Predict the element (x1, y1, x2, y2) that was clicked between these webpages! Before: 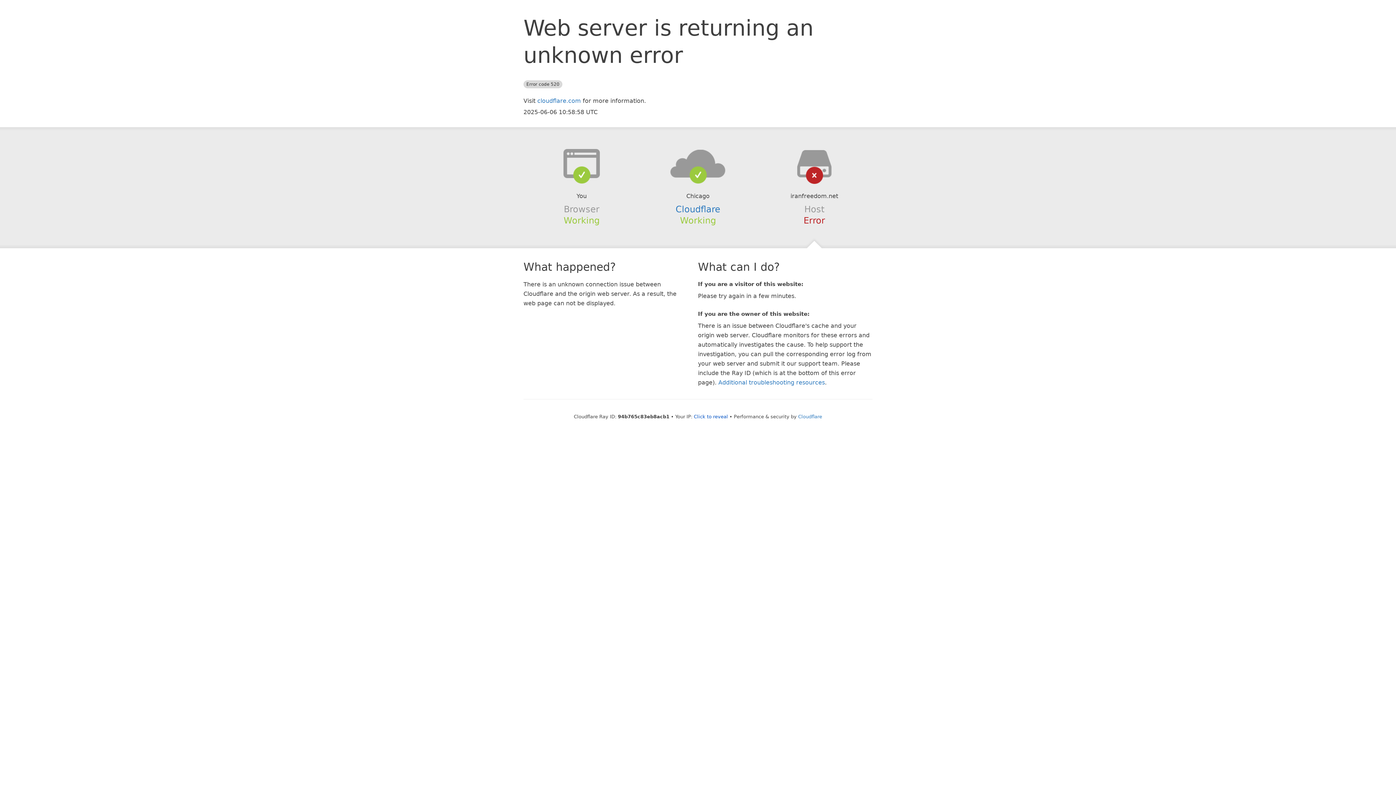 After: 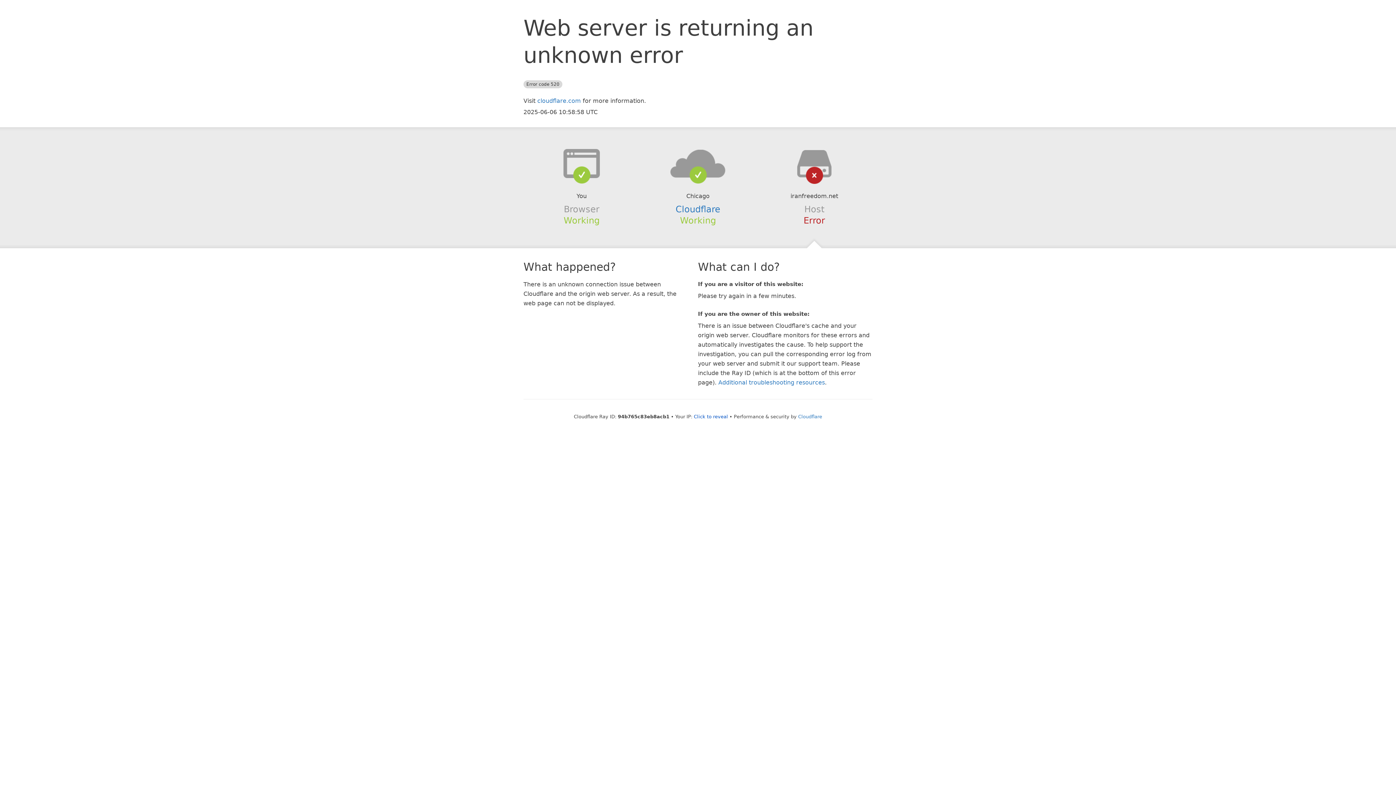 Action: bbox: (639, 148, 756, 178)